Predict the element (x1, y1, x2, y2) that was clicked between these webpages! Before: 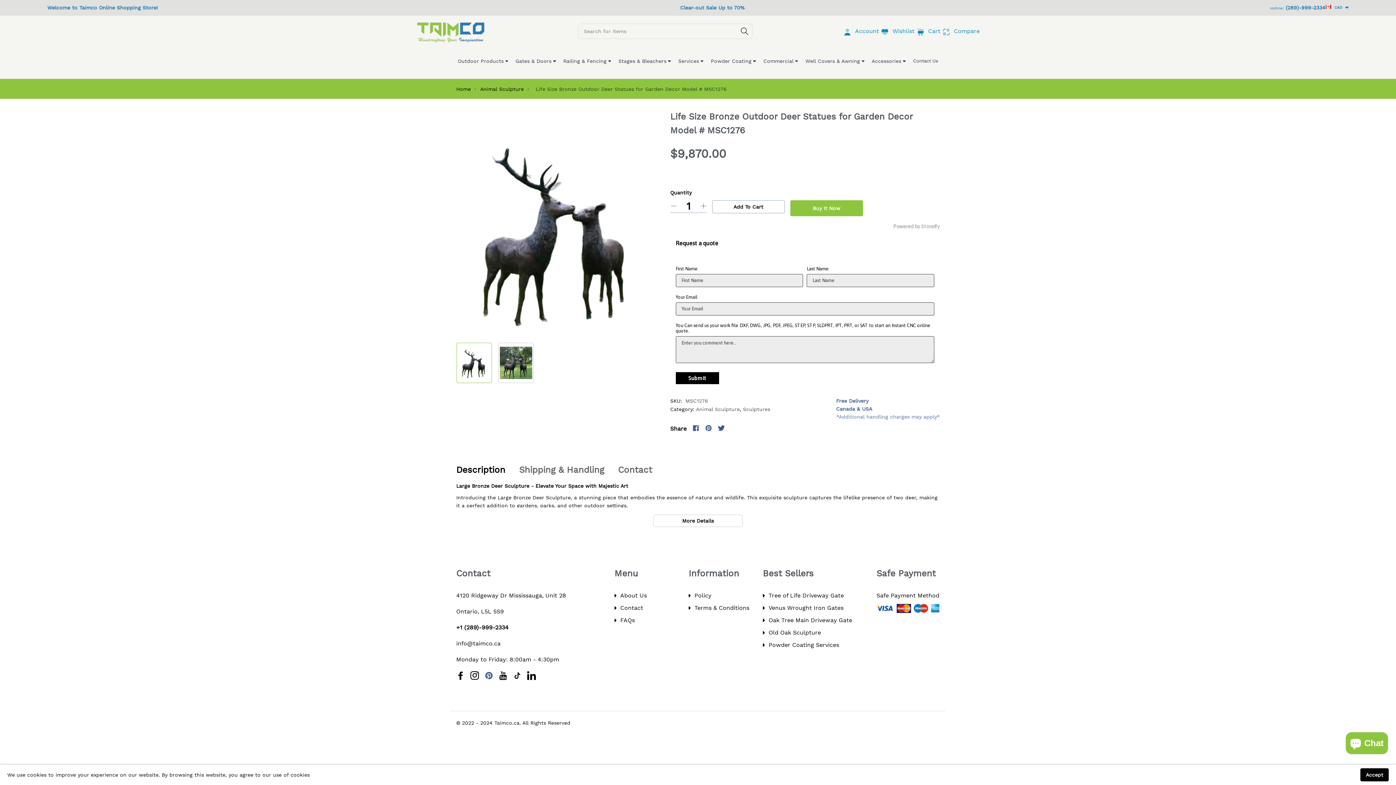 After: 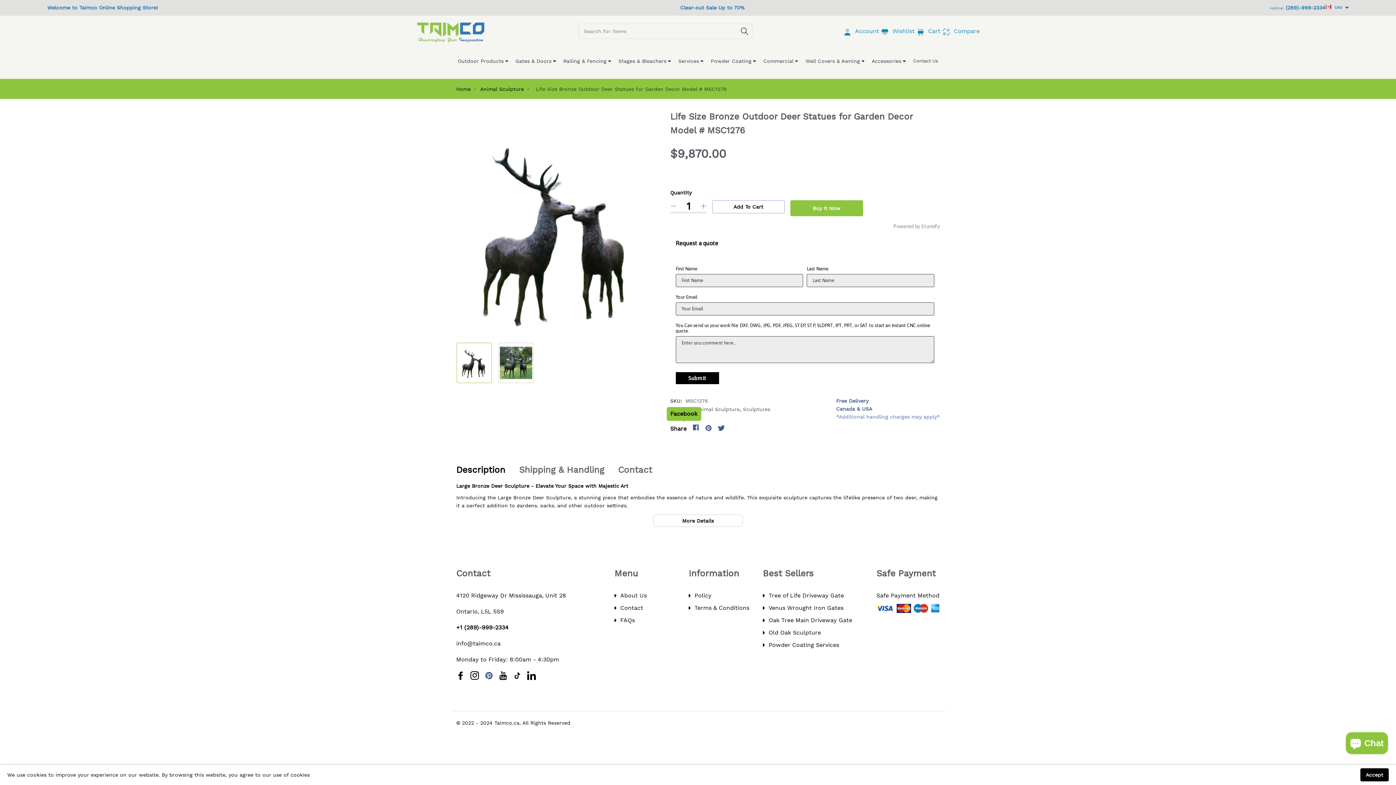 Action: bbox: (692, 424, 699, 432) label: Facebook